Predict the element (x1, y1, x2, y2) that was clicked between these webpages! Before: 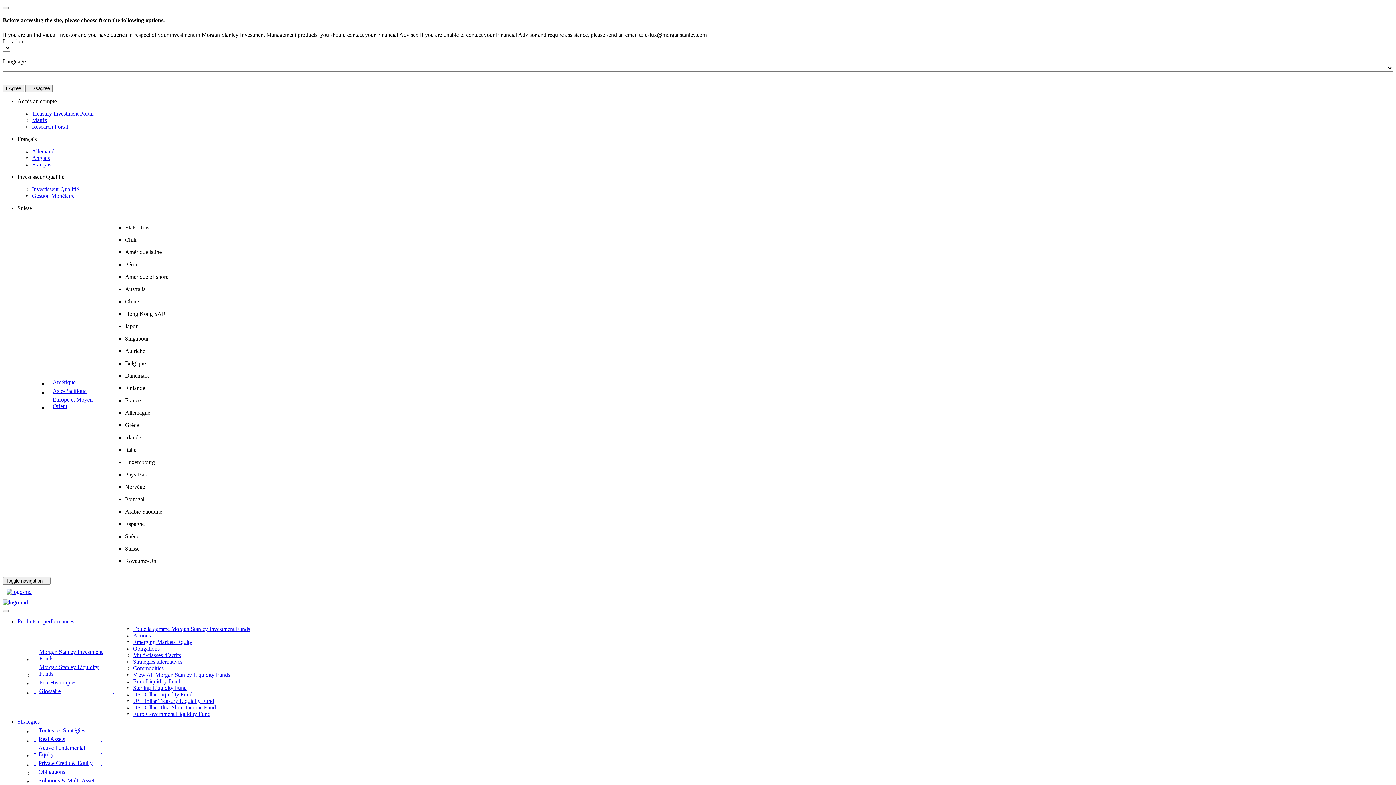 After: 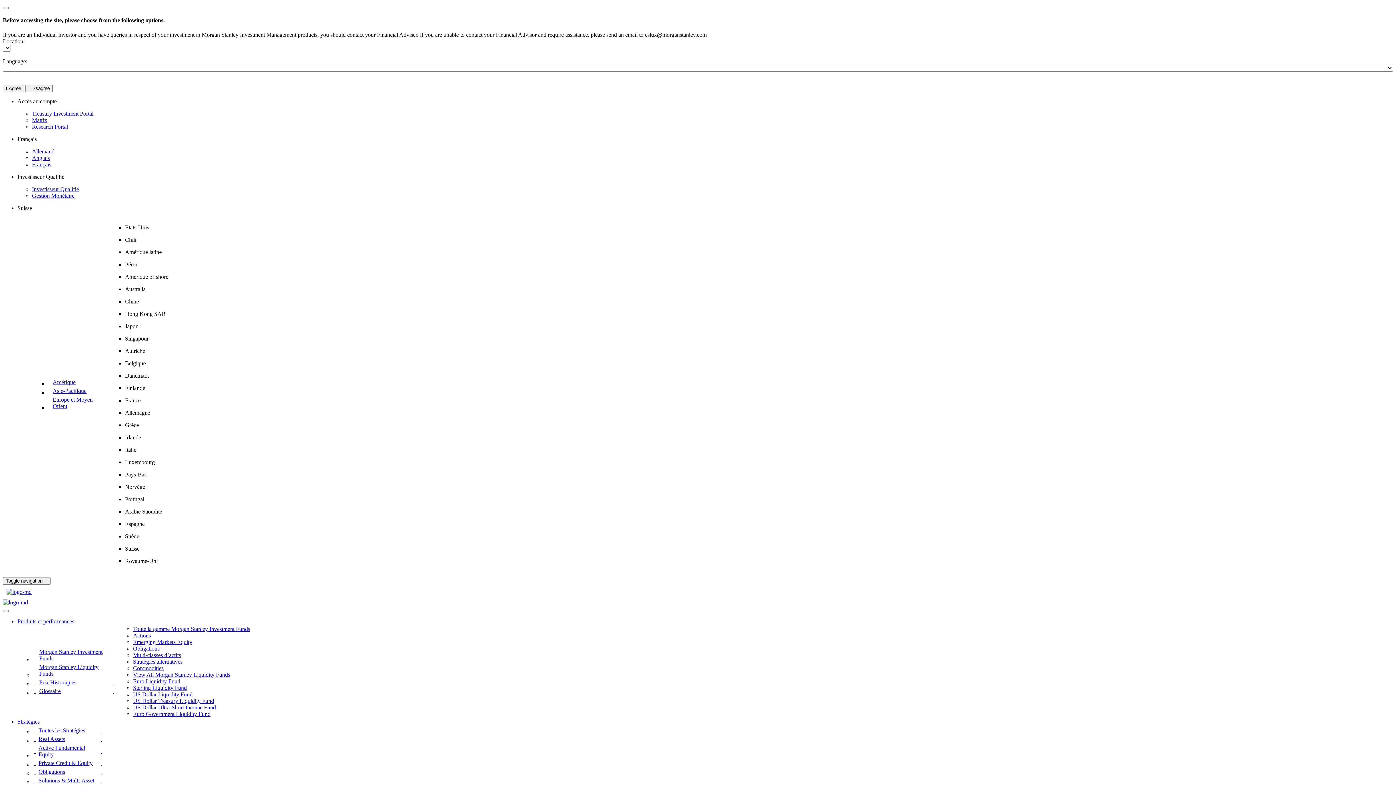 Action: label: Produits et performances - Euro Government Liquidity Fund bbox: (133, 711, 210, 717)